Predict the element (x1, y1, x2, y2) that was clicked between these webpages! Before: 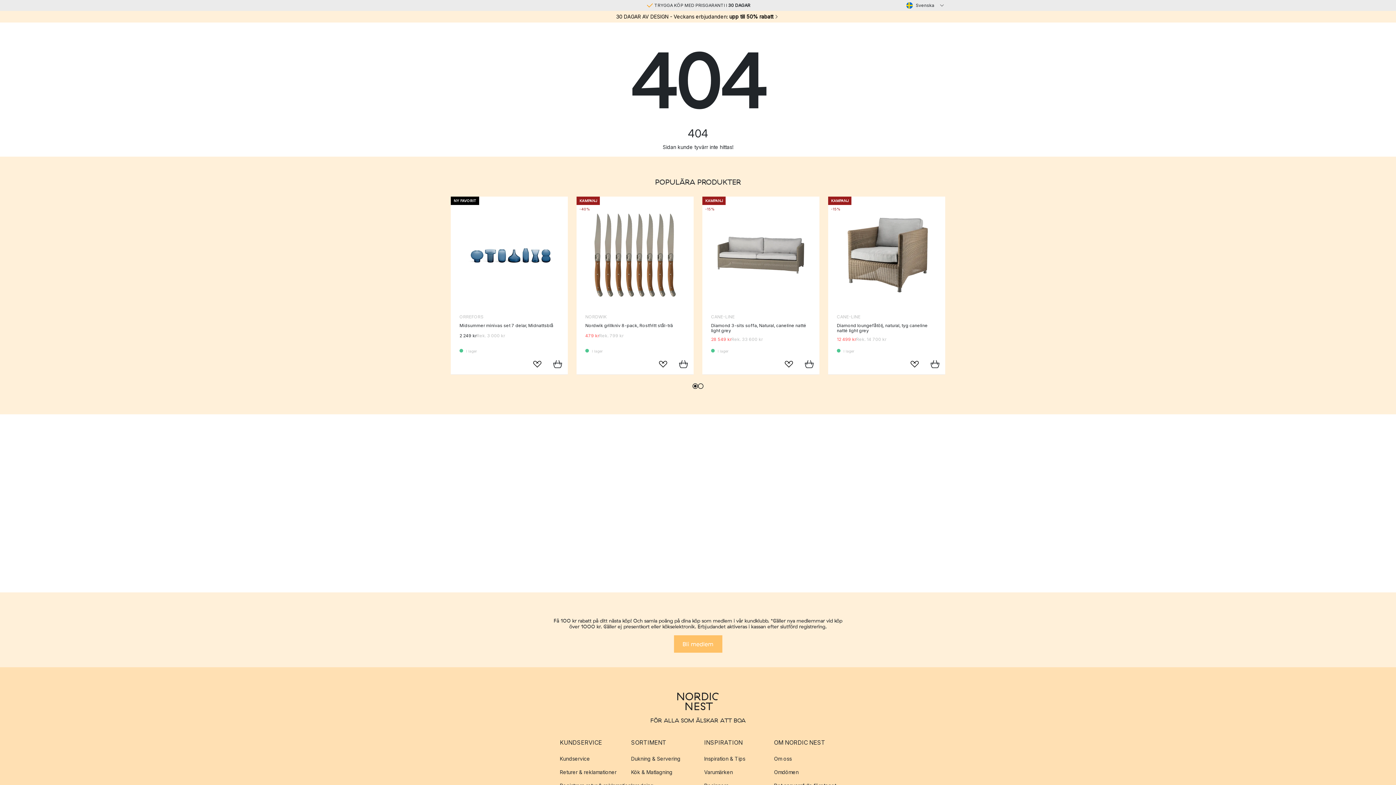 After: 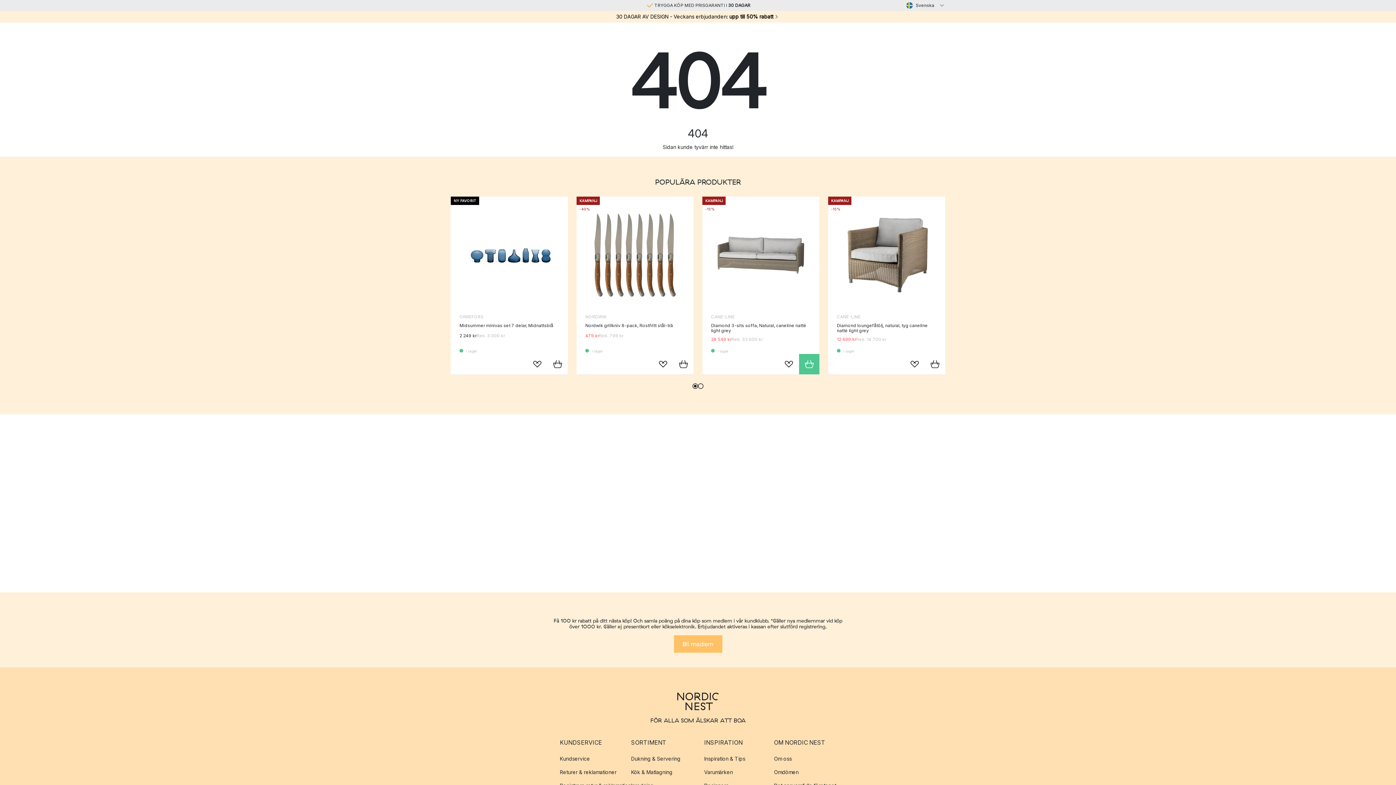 Action: label: Lägg i varukorg bbox: (799, 354, 819, 374)